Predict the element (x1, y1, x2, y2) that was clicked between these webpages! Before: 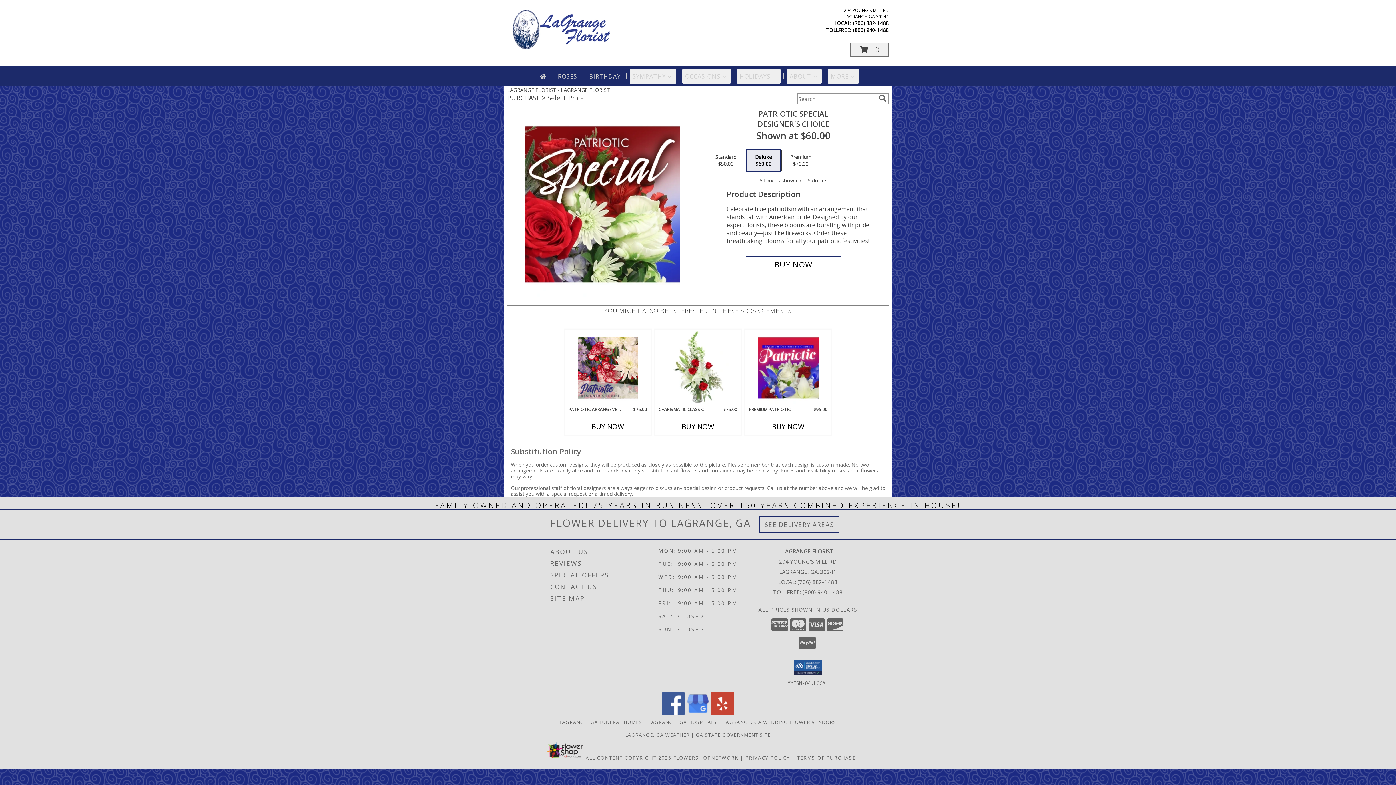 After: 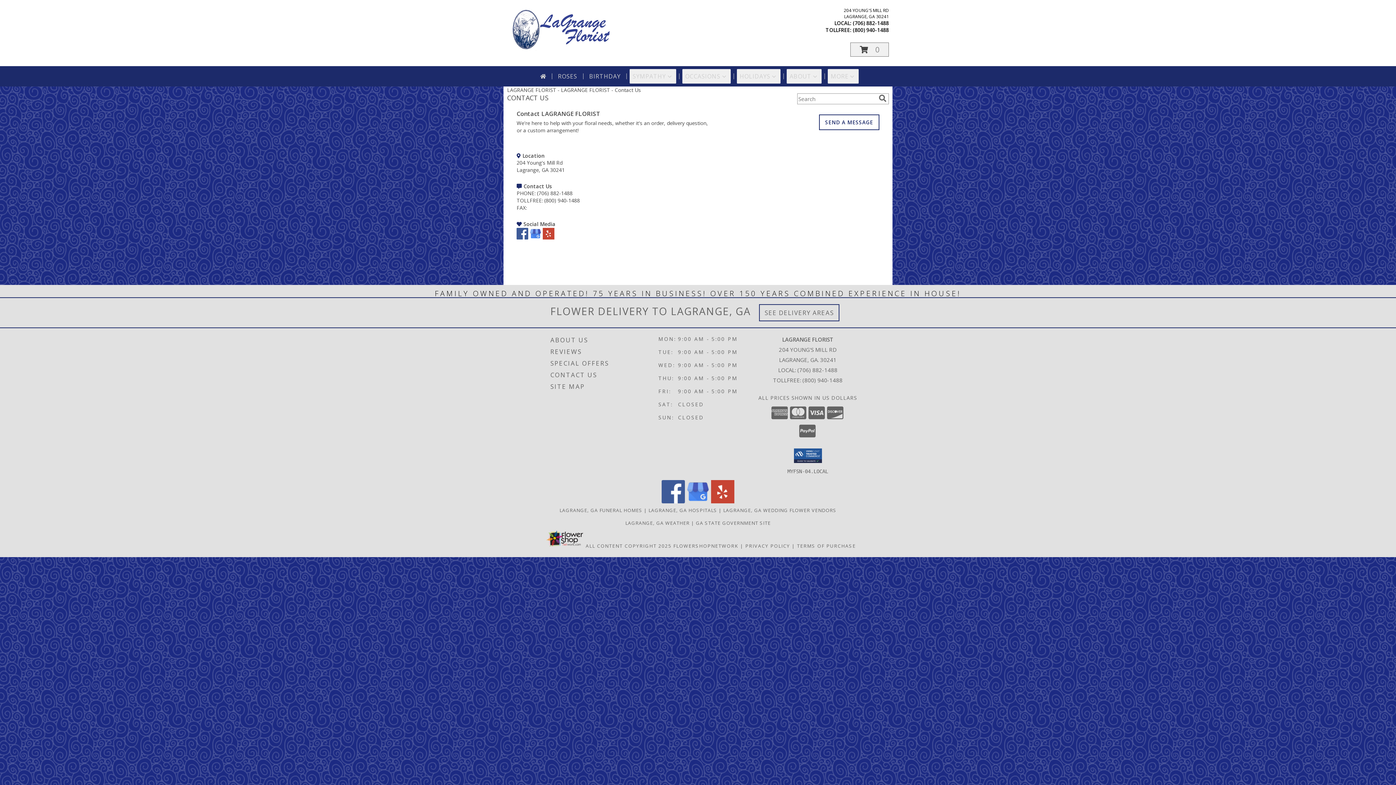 Action: label: CONTACT US bbox: (550, 581, 656, 593)